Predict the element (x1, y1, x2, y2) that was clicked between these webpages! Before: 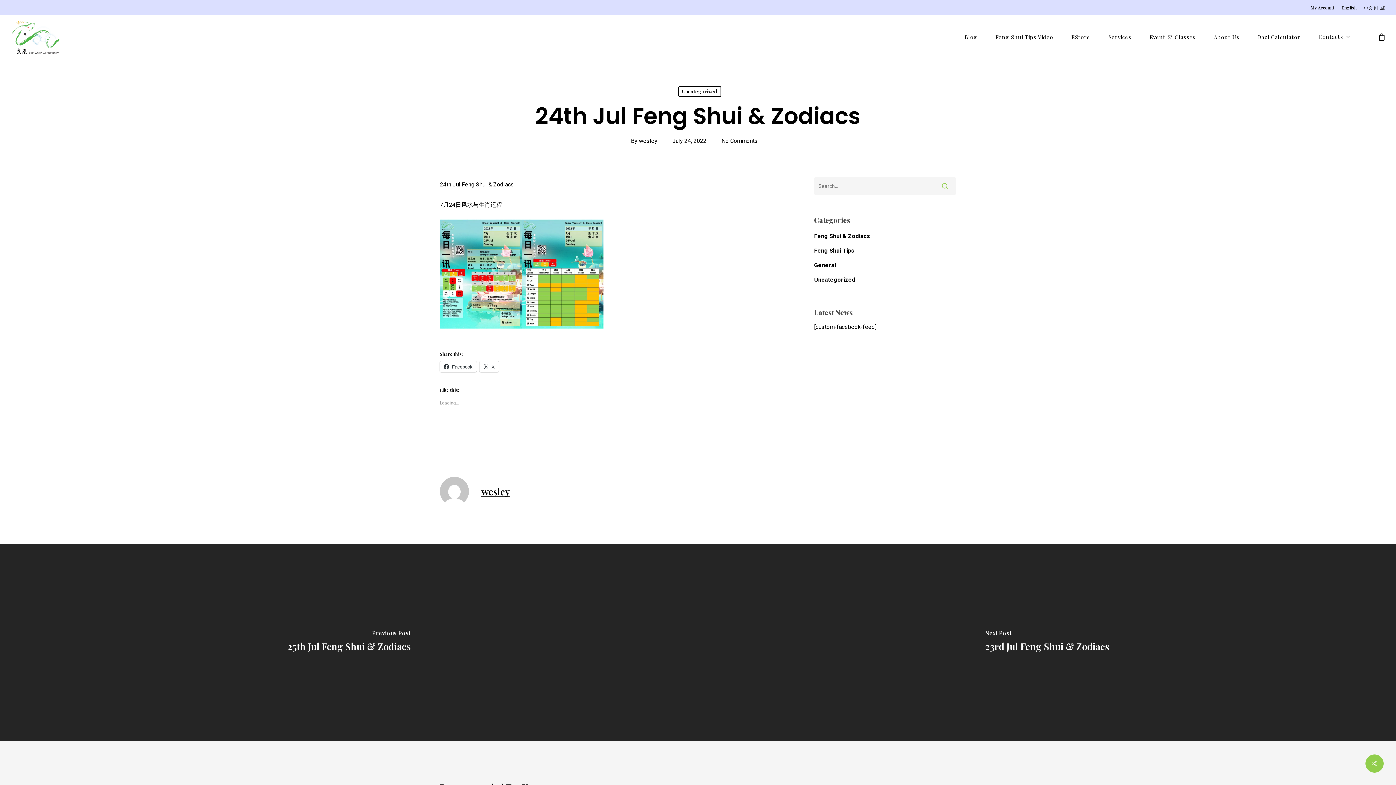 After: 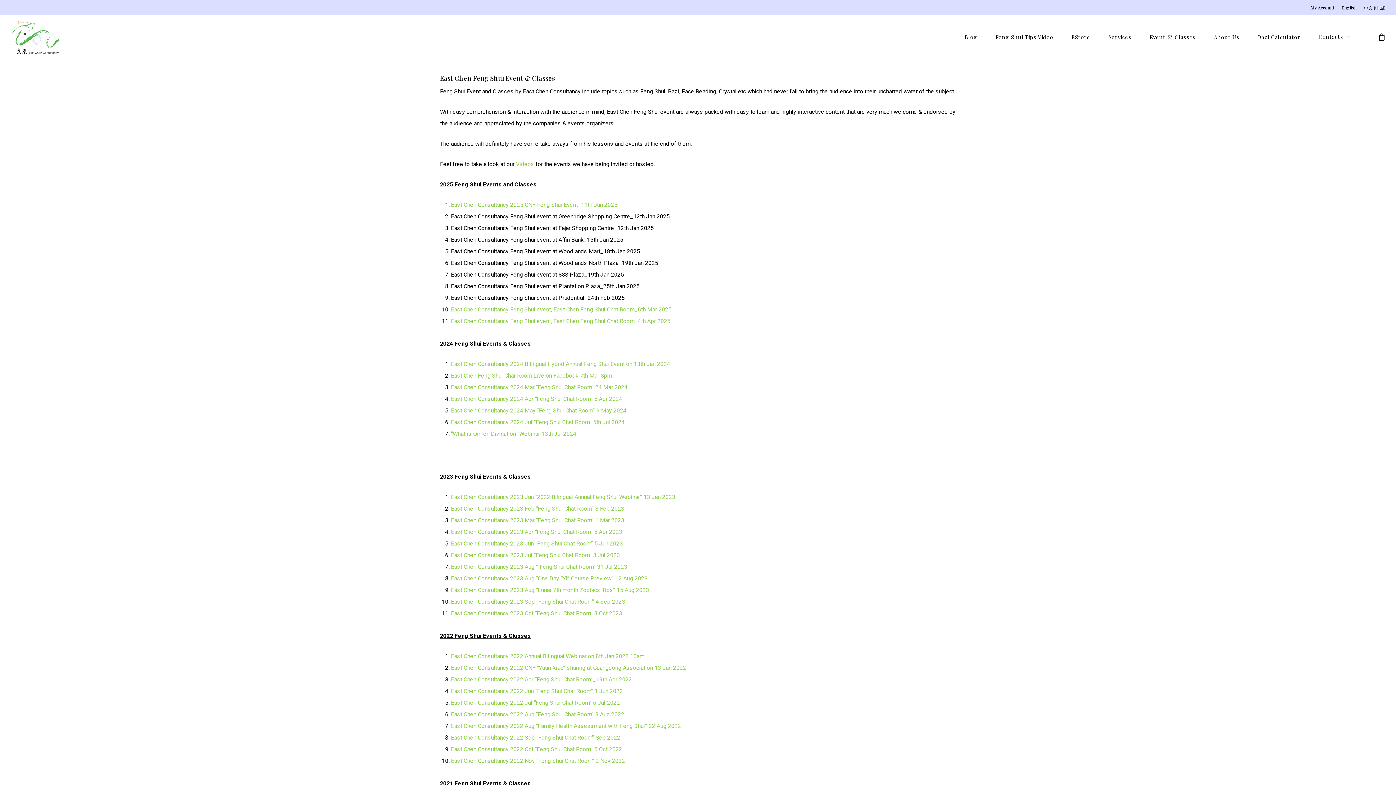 Action: bbox: (1140, 34, 1205, 40) label: Event & Classes